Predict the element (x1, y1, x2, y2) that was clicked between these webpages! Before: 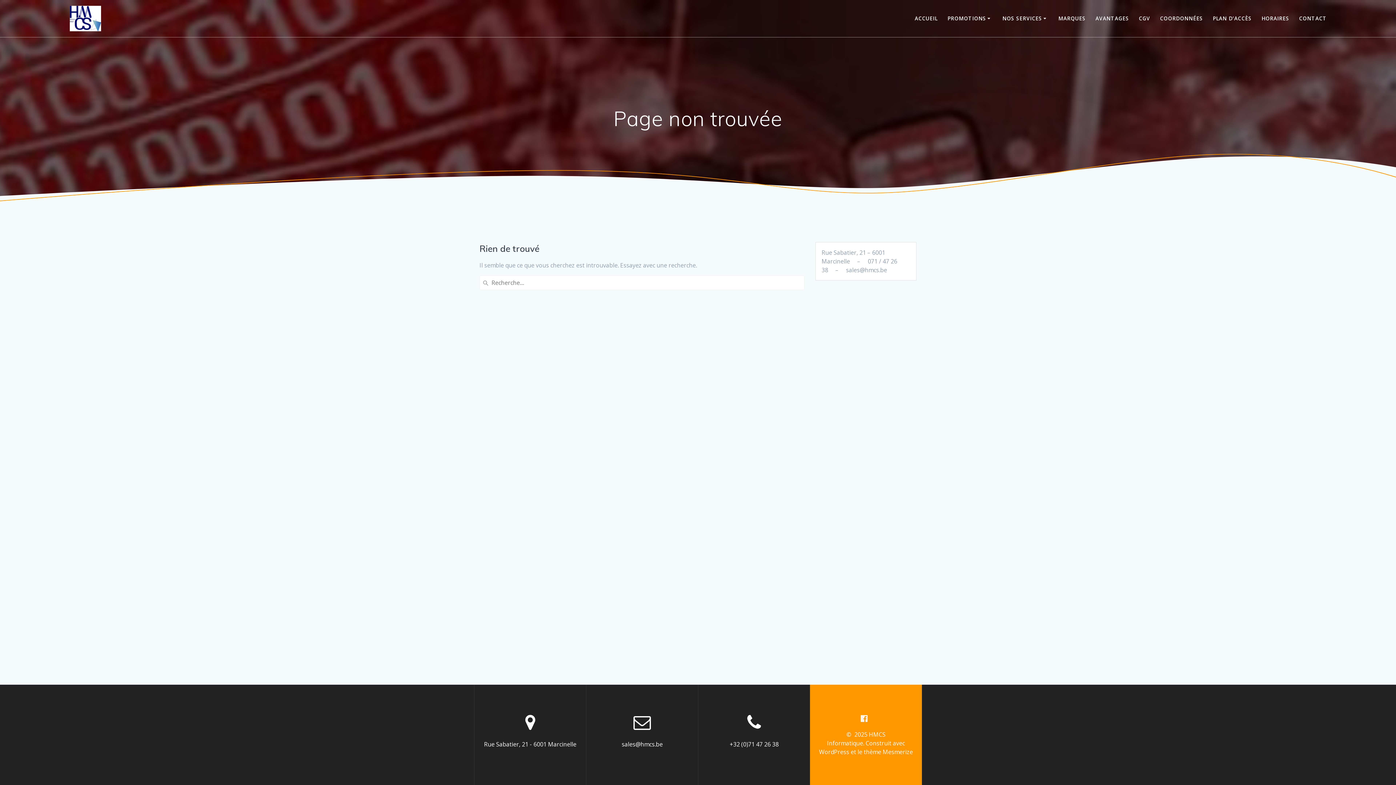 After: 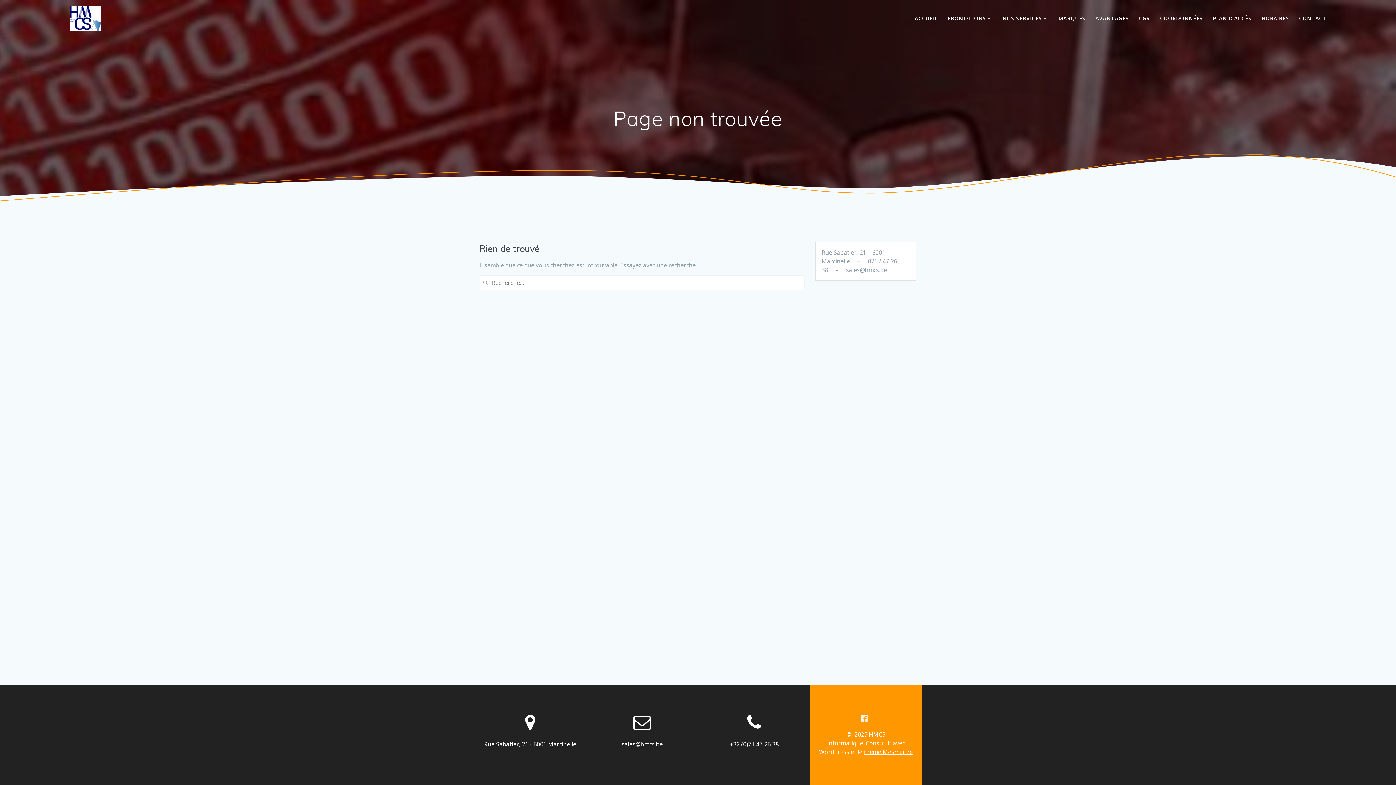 Action: bbox: (864, 748, 913, 756) label: thème Mesmerize